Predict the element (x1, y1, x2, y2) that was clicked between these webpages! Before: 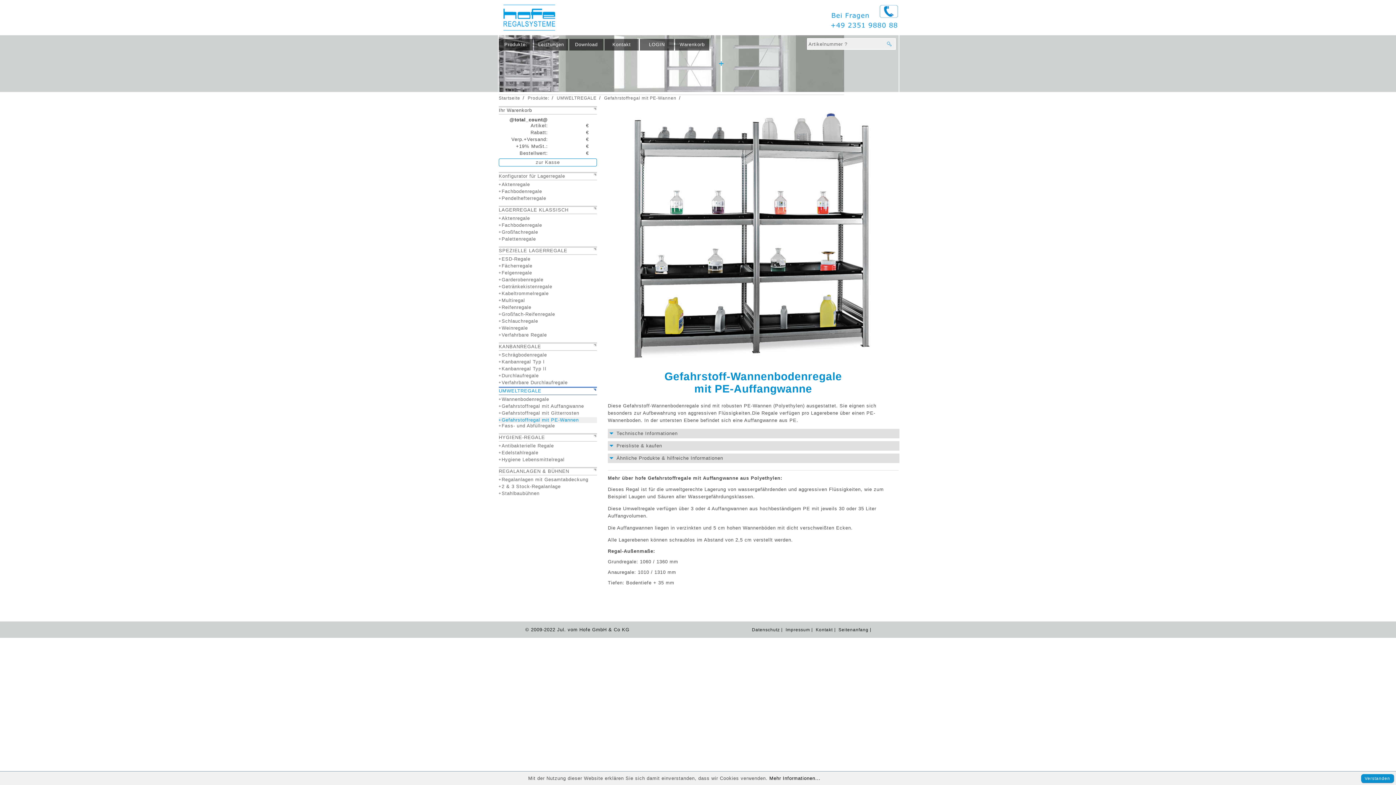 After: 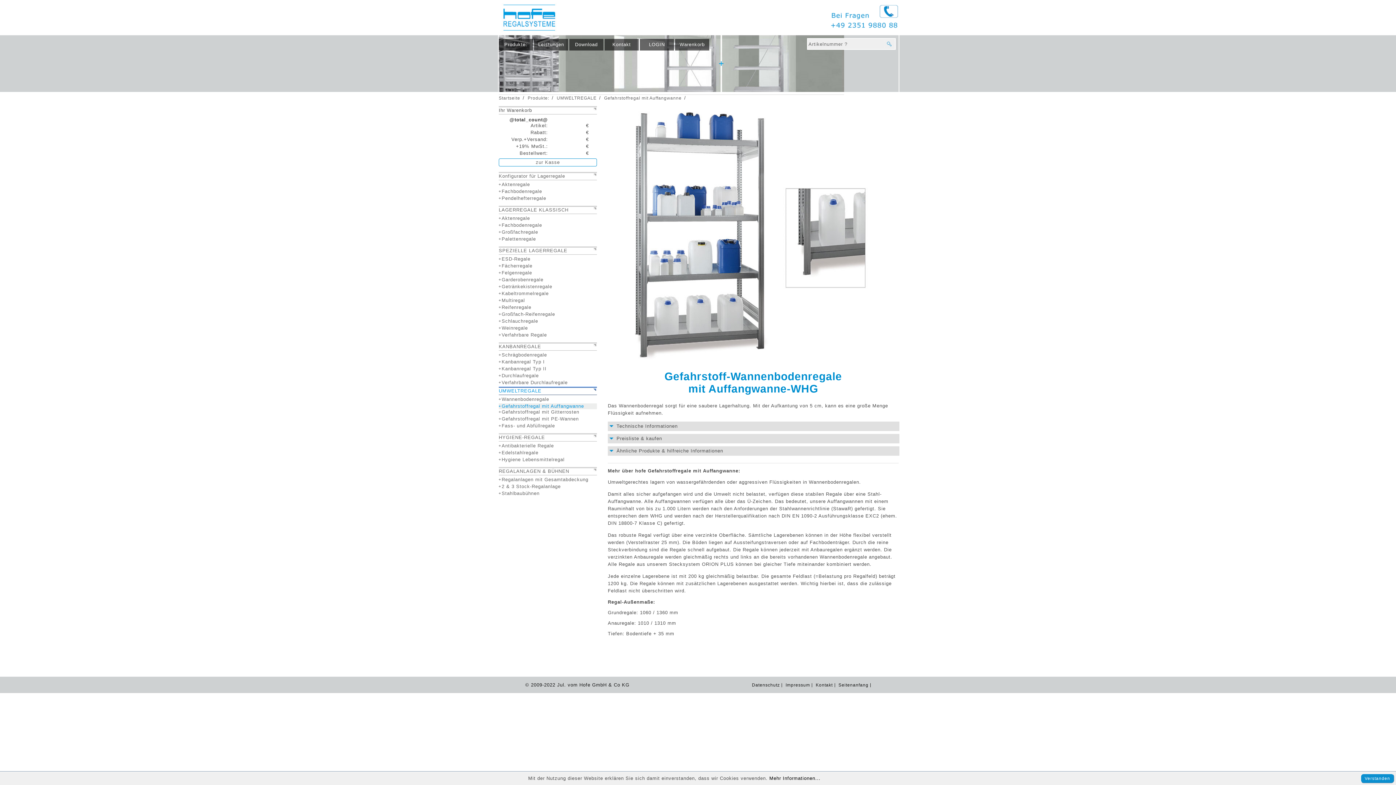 Action: bbox: (498, 403, 584, 410) label: Gefahrstoffregal mit Auffangwanne